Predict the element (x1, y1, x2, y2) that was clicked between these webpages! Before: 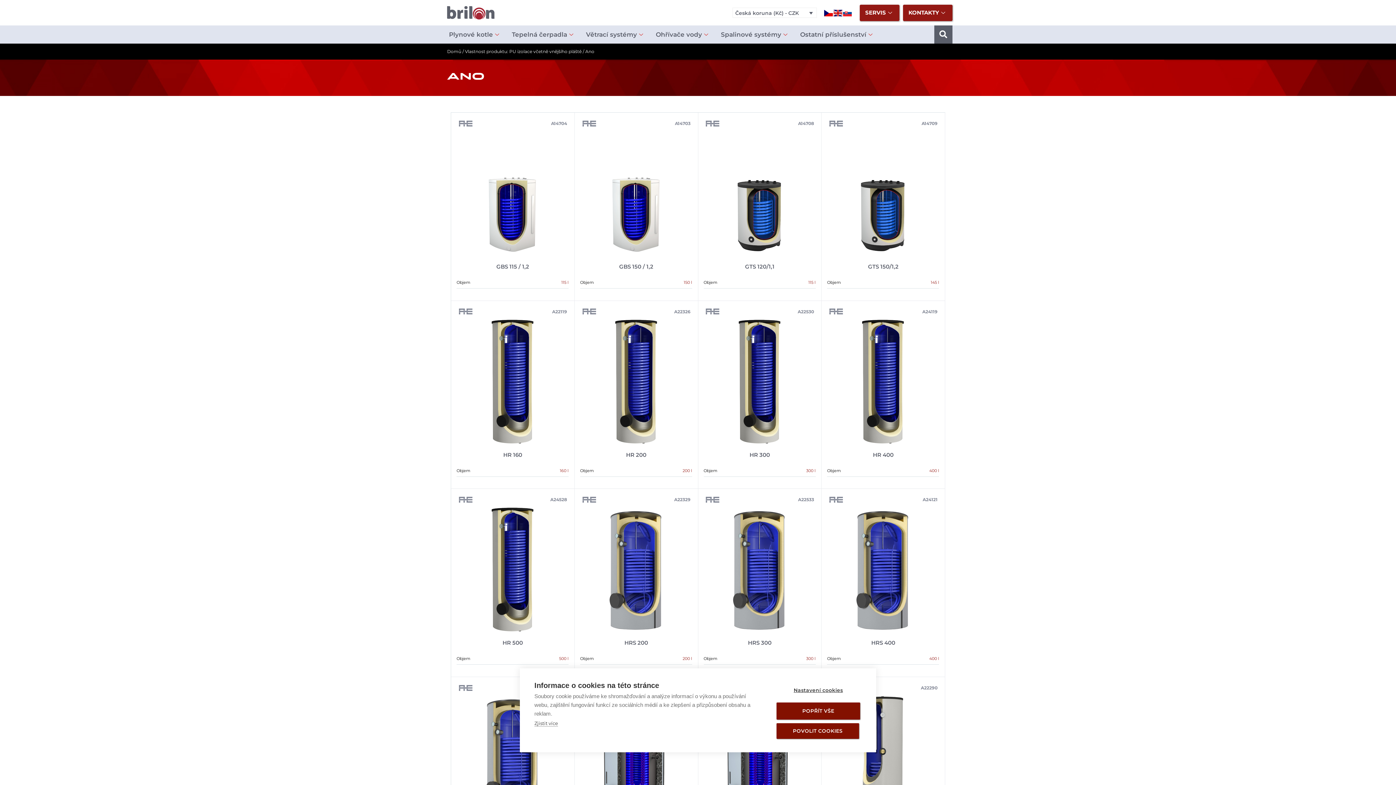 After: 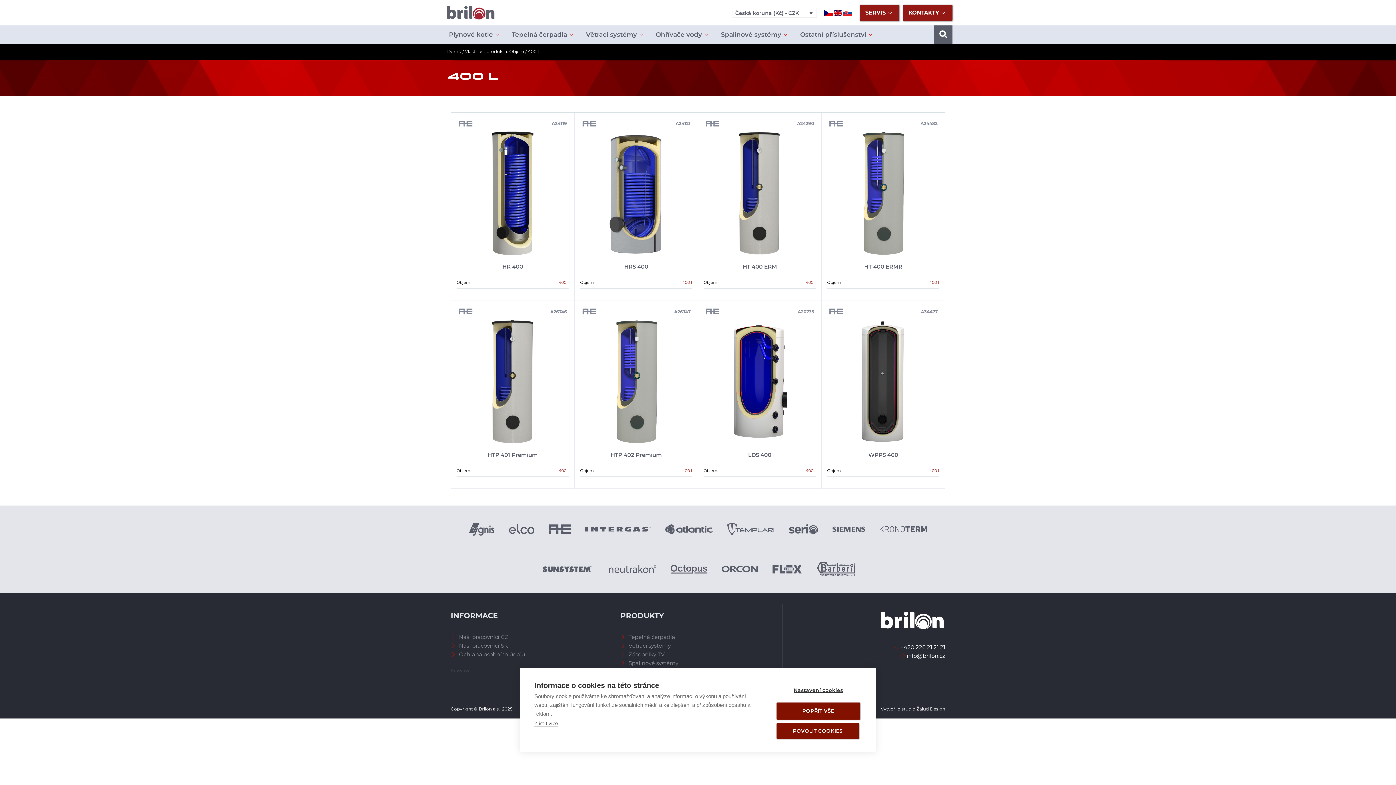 Action: label: 400 l bbox: (929, 656, 939, 661)